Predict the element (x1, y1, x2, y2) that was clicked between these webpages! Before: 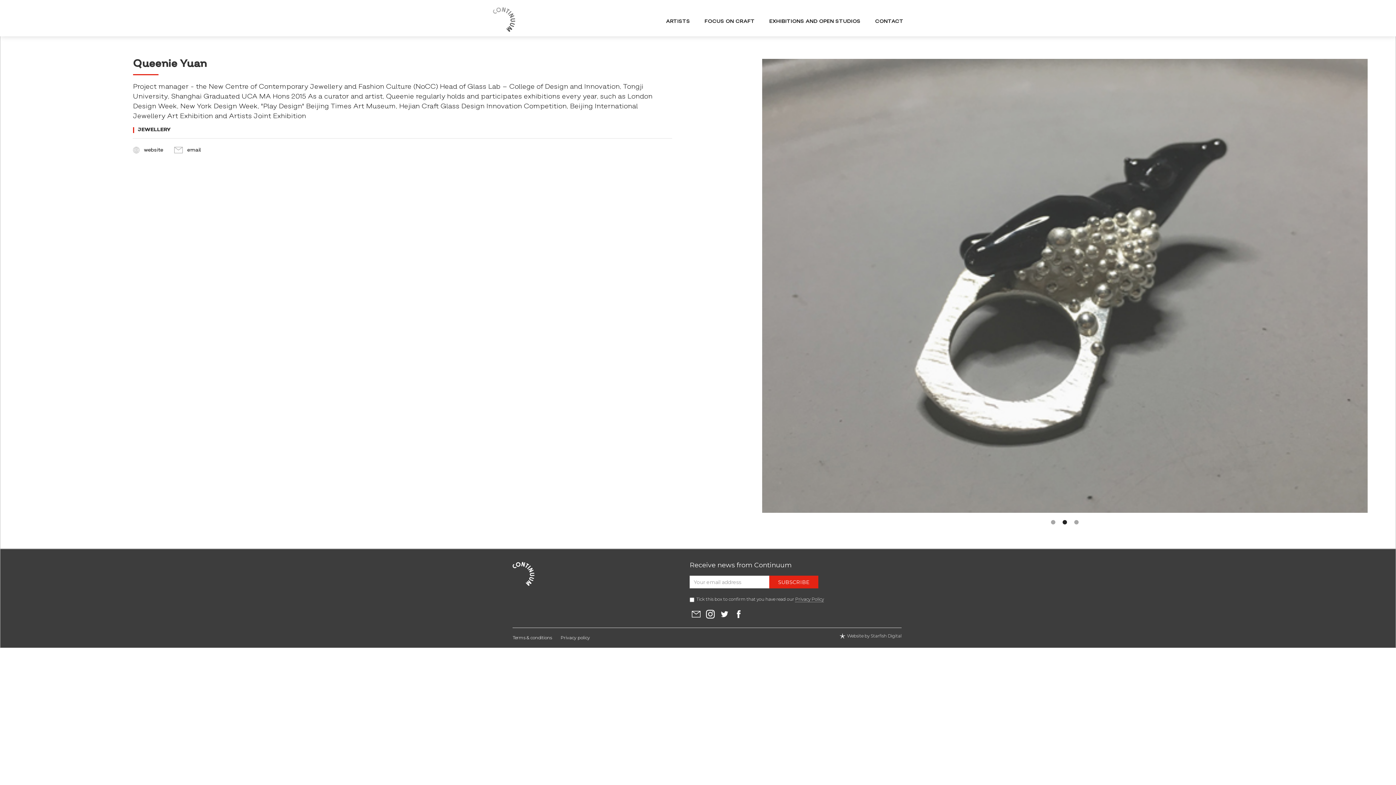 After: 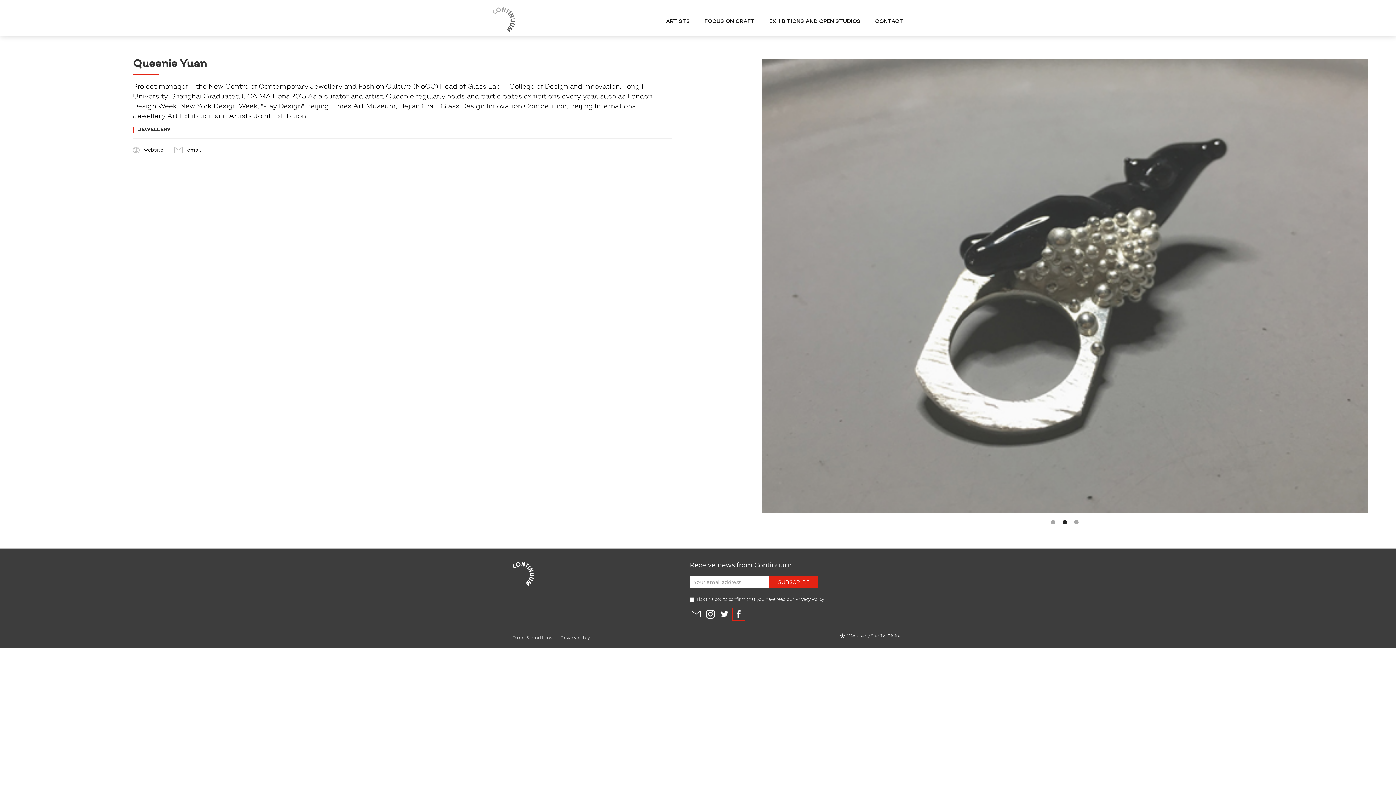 Action: bbox: (732, 608, 745, 621)